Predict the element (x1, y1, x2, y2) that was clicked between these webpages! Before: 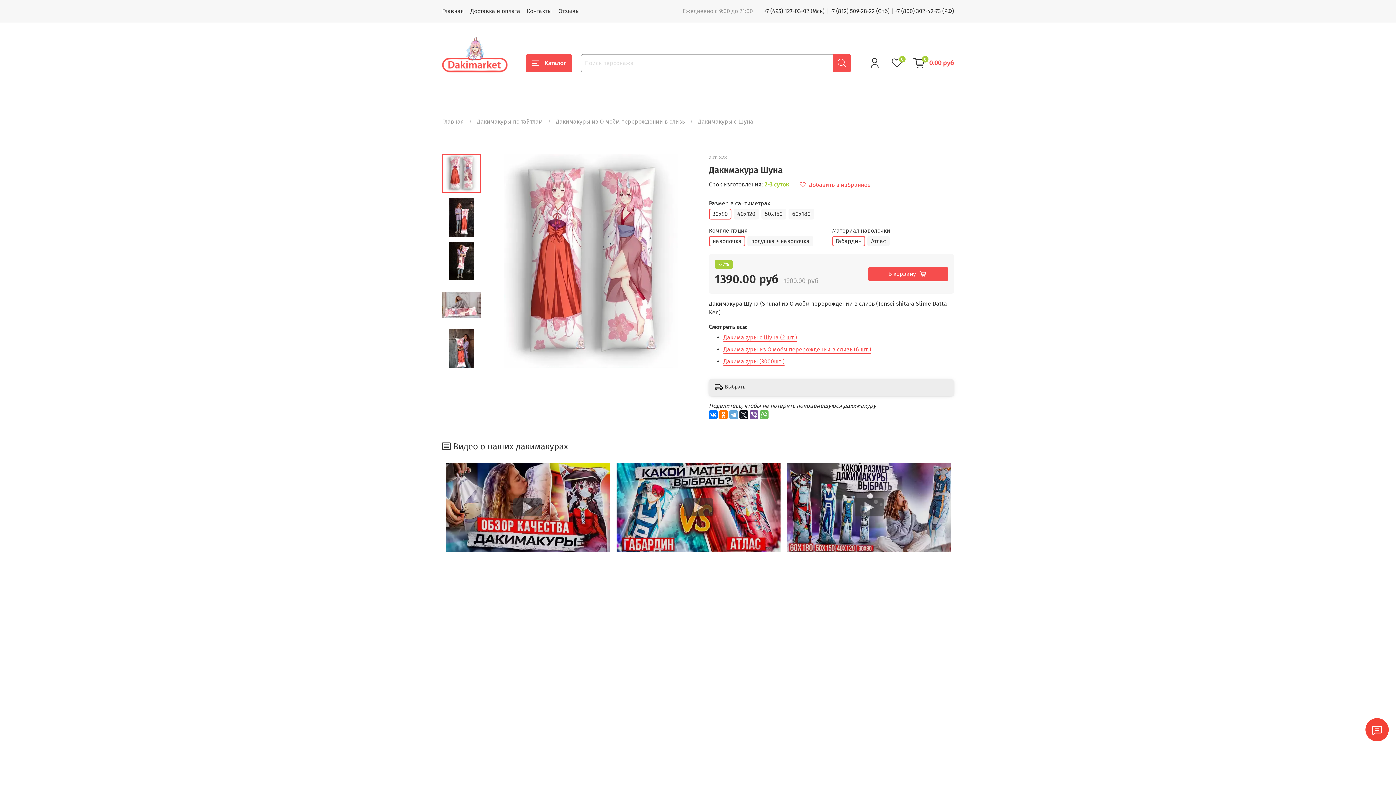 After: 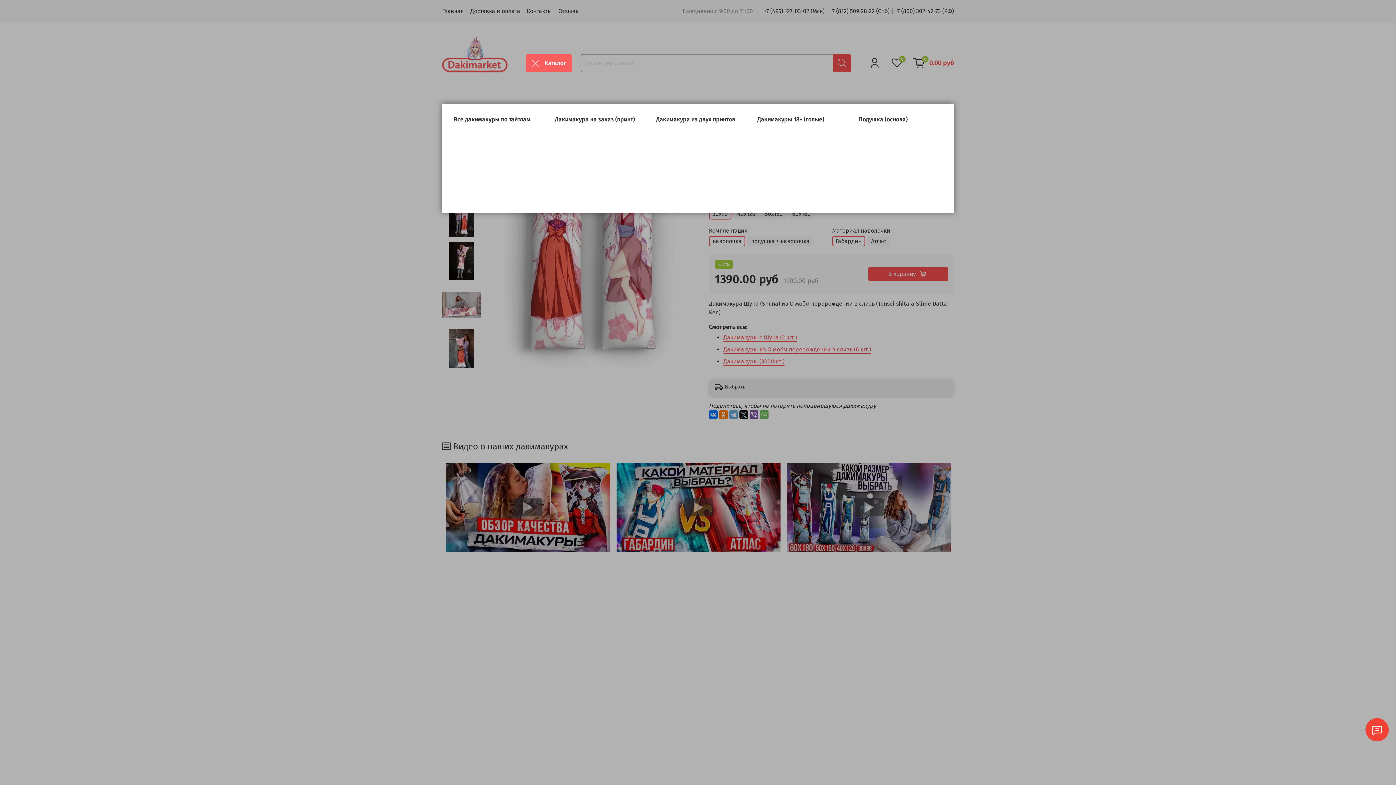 Action: bbox: (525, 54, 572, 72) label: Каталог